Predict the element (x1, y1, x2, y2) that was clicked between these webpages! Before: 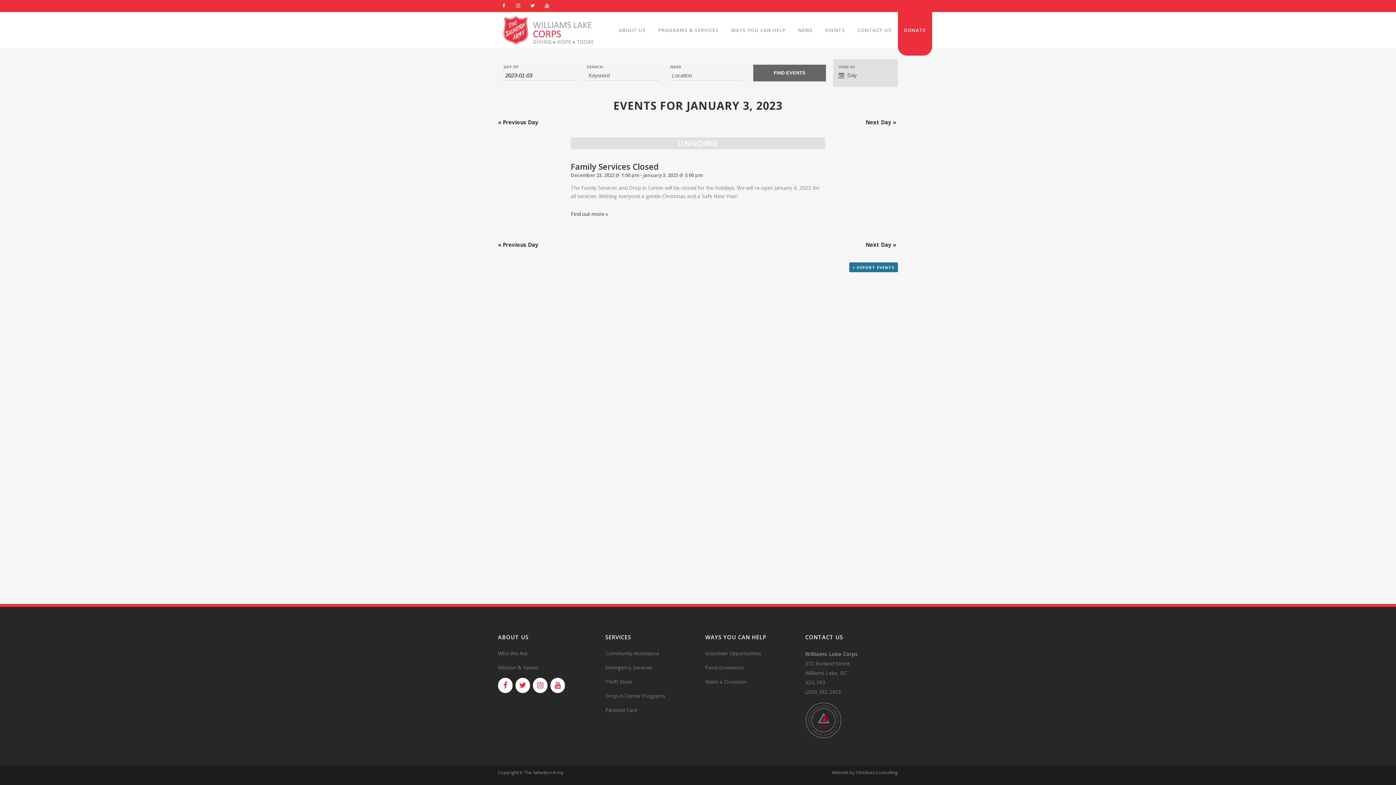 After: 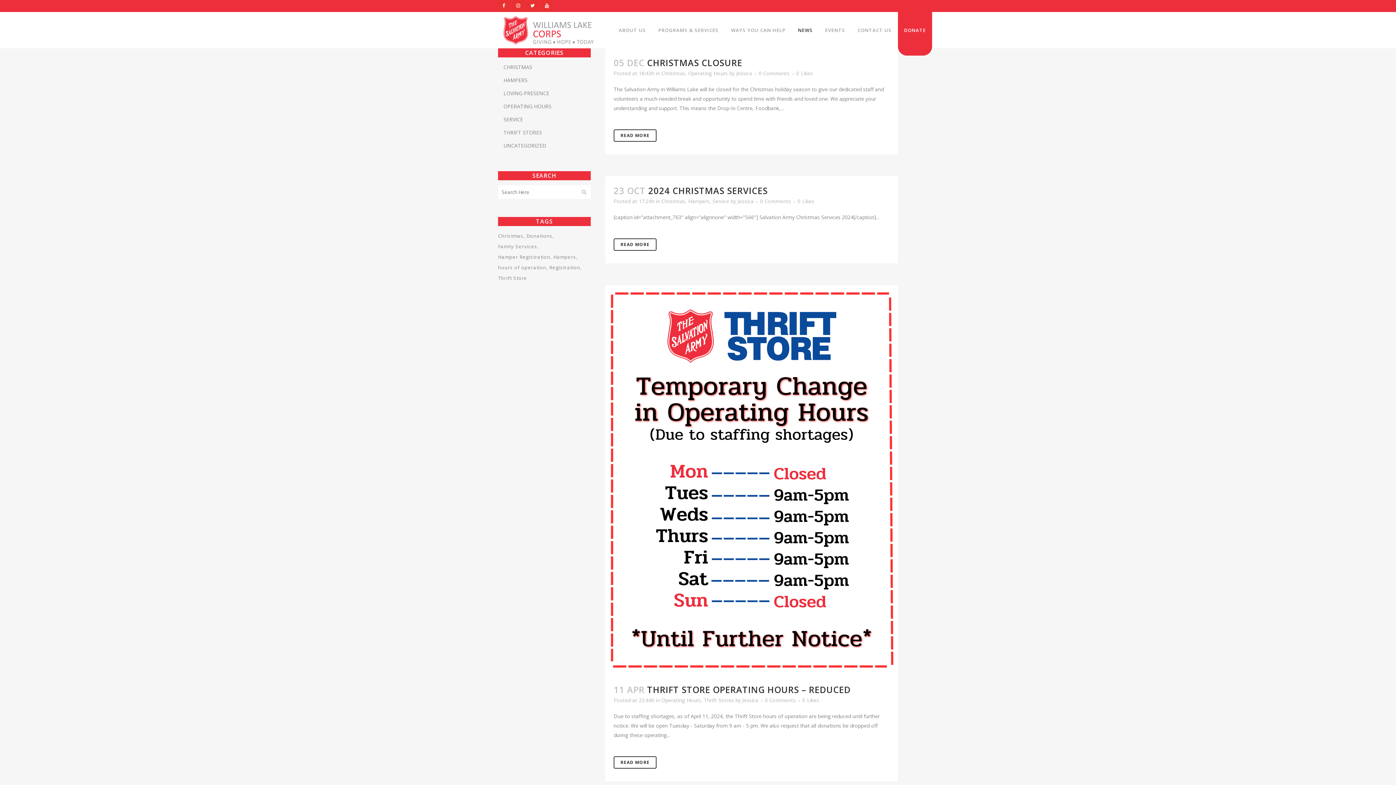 Action: label: NEWS bbox: (792, 12, 819, 48)